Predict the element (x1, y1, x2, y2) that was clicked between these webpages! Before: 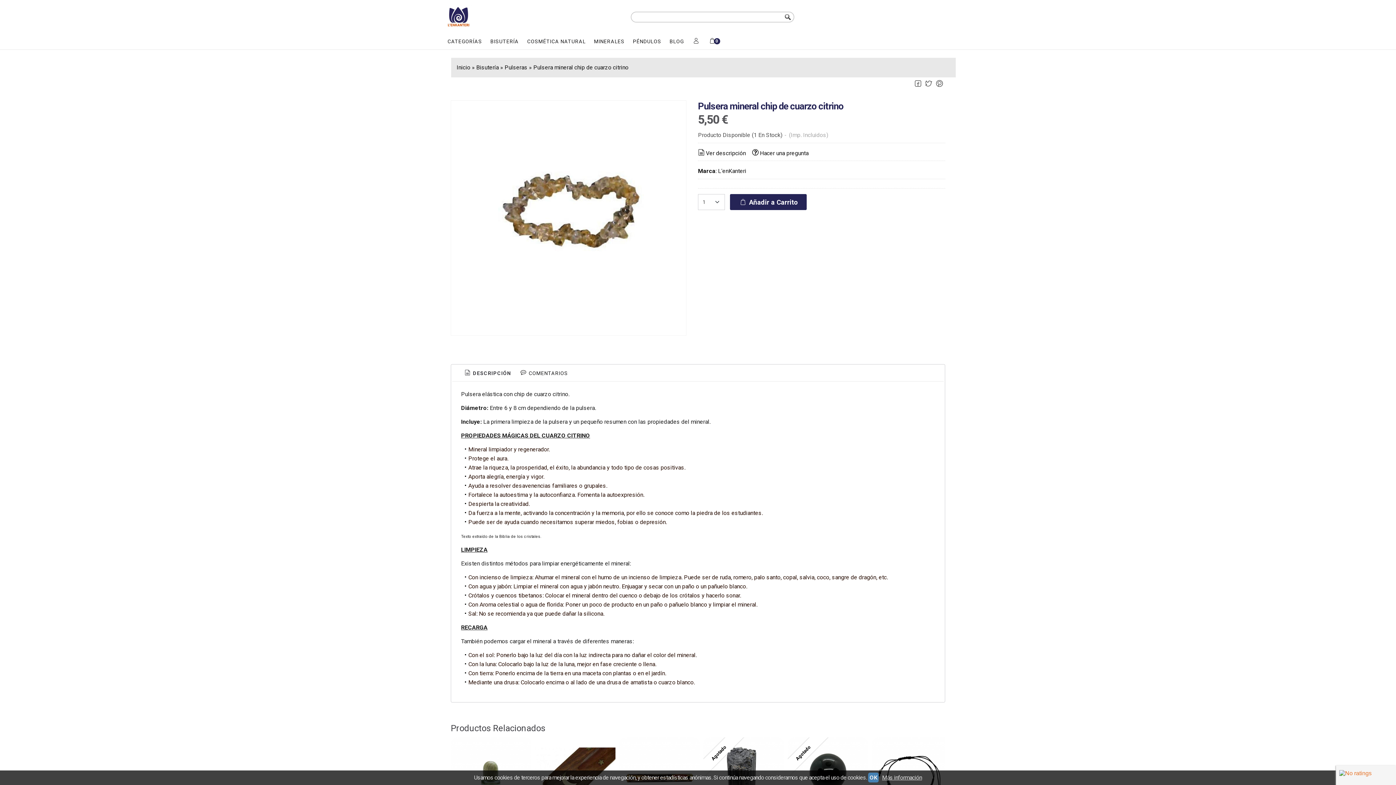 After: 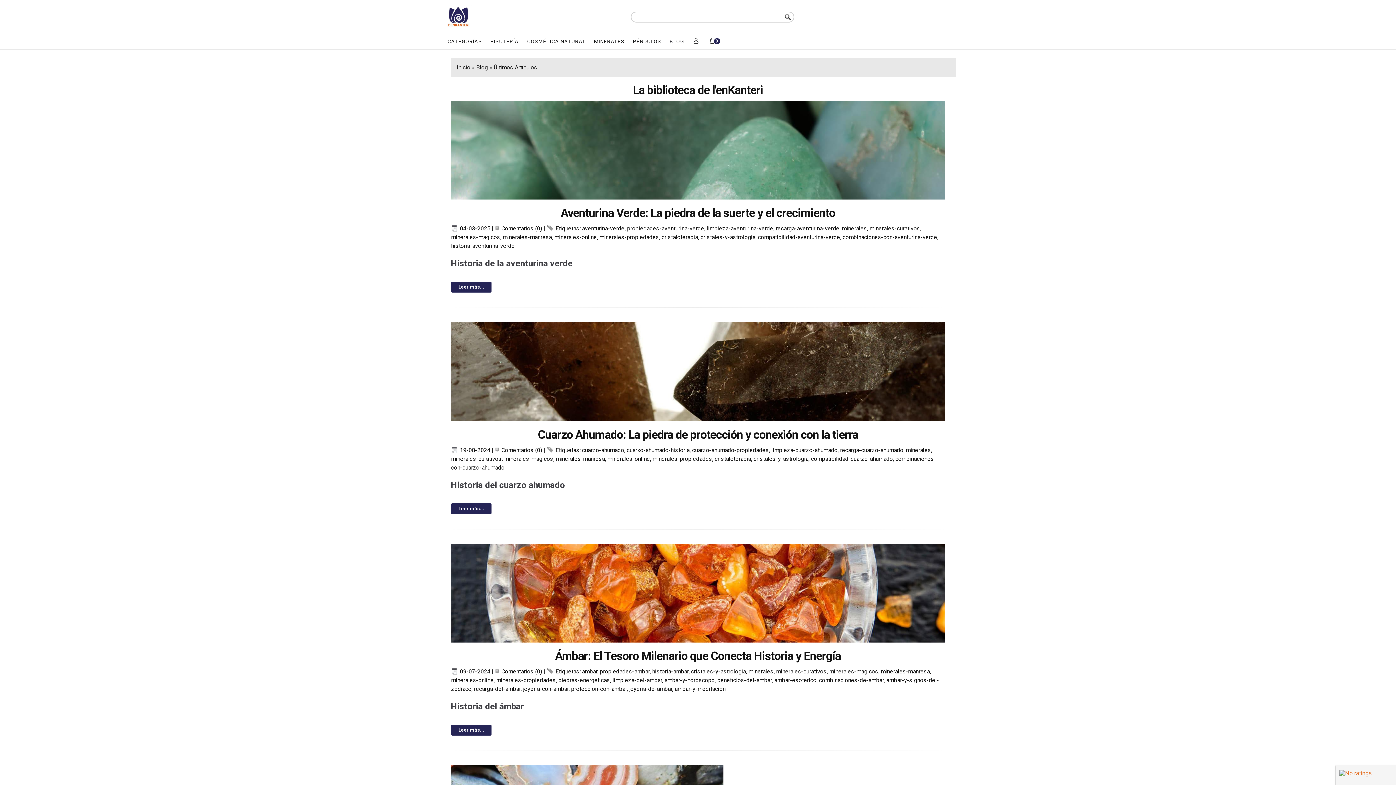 Action: label: BLOG bbox: (666, 33, 686, 49)